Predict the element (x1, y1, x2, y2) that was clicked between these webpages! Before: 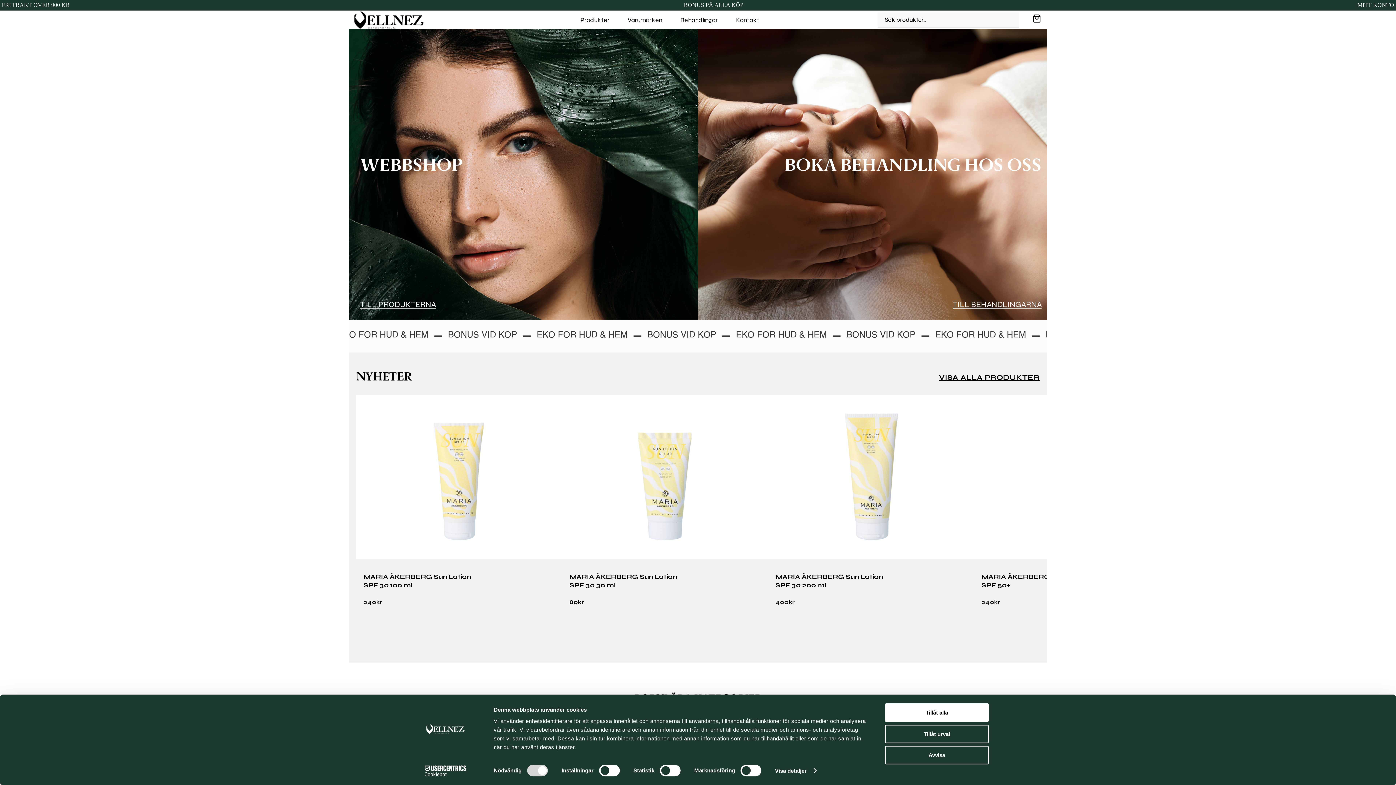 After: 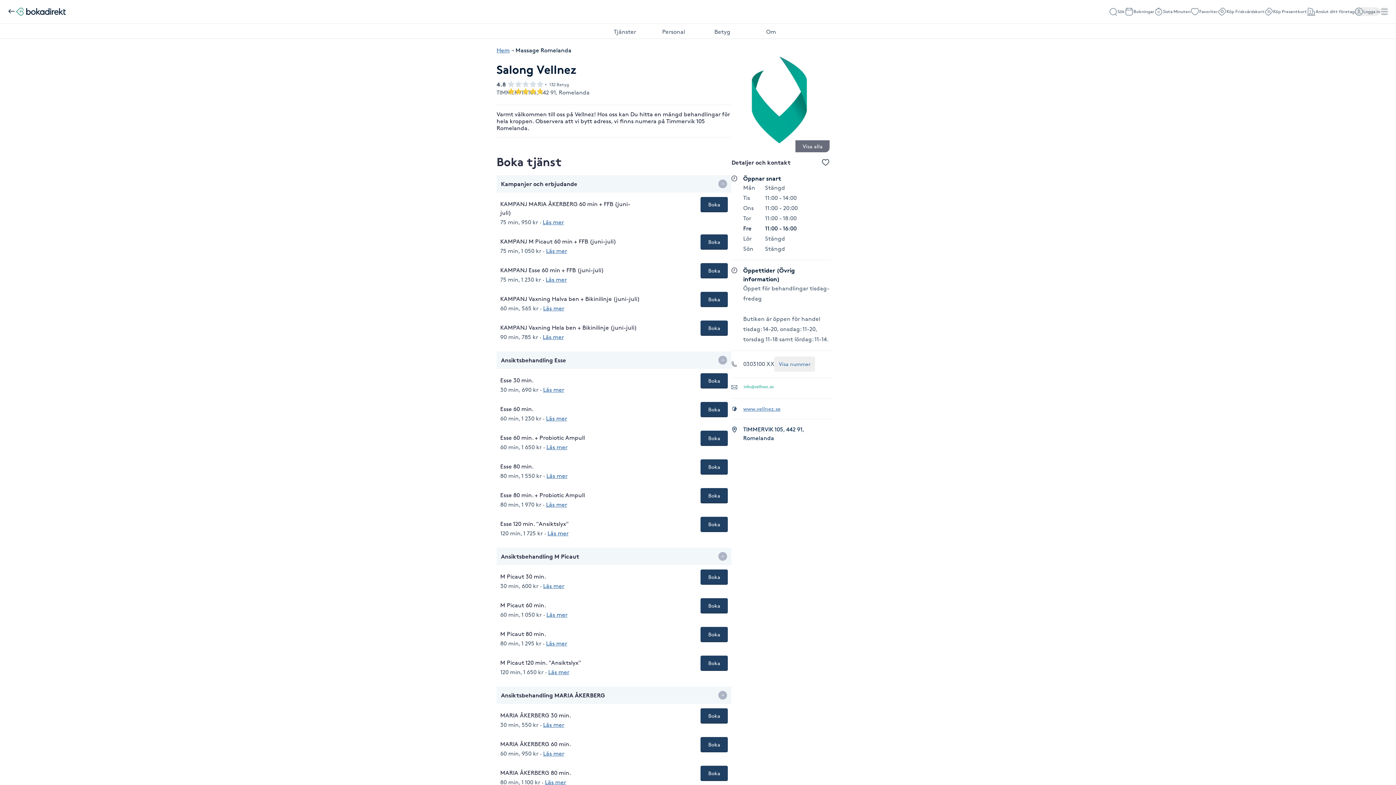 Action: bbox: (953, 299, 1041, 309) label: TILL BEHANDLINGARNA